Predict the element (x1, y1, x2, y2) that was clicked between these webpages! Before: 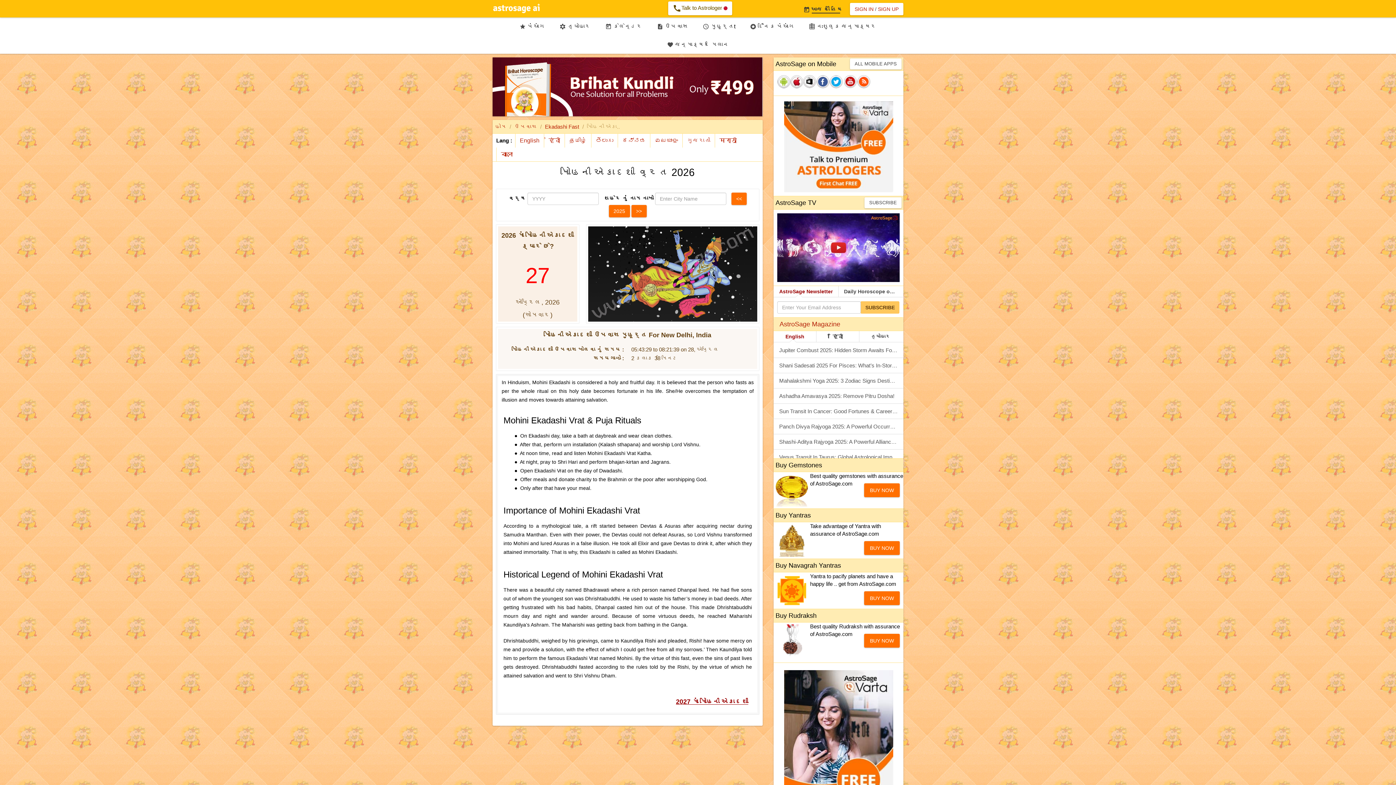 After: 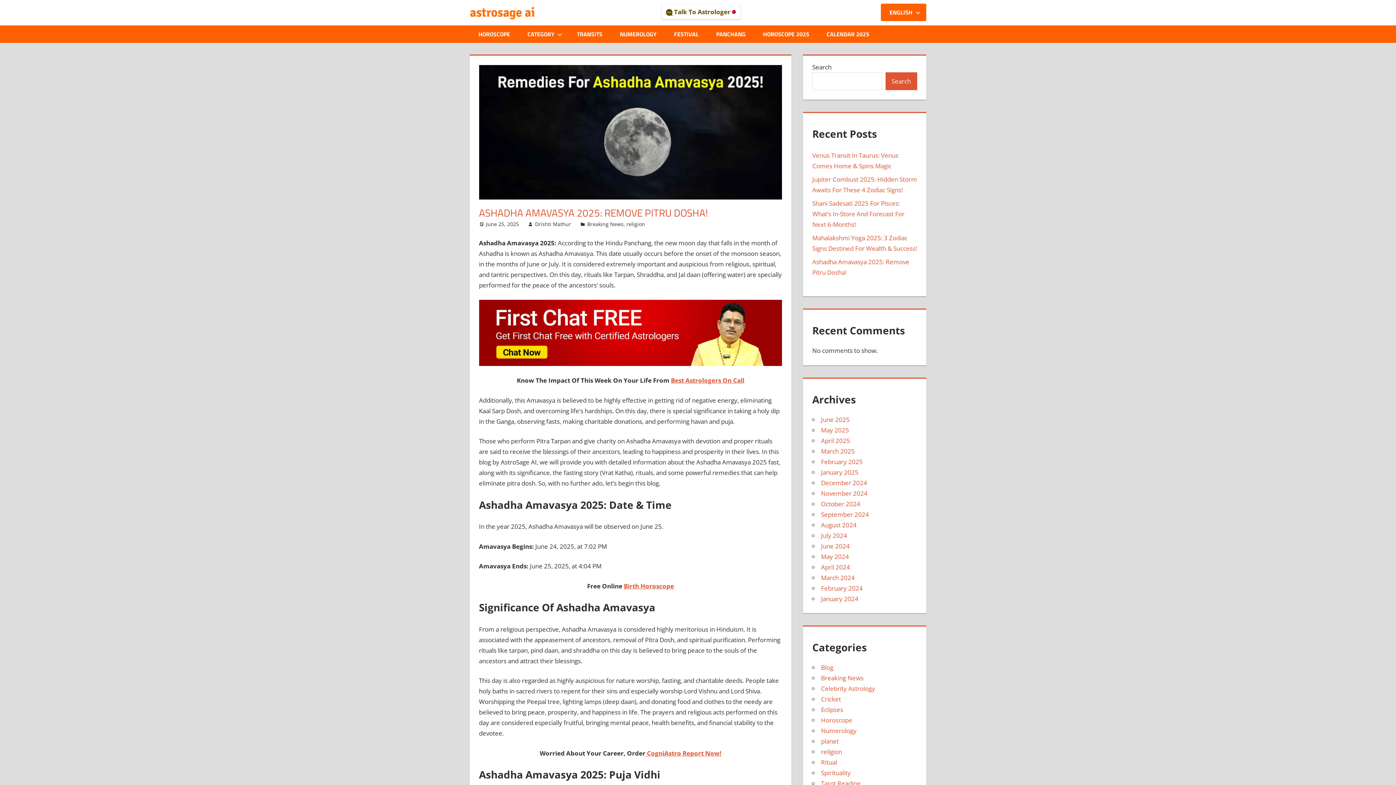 Action: label: Ashadha Amavasya 2025: Remove Pitru Dosha! bbox: (773, 388, 903, 404)